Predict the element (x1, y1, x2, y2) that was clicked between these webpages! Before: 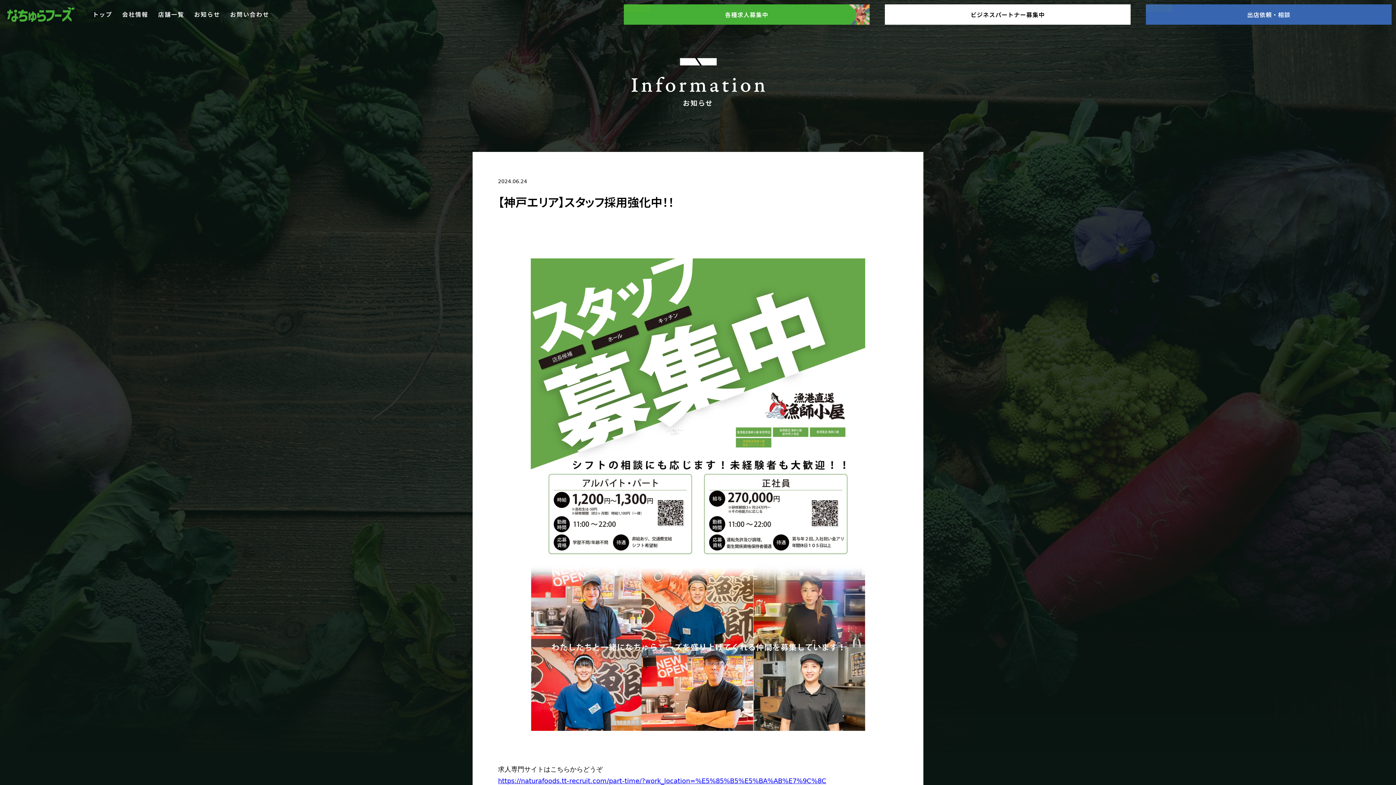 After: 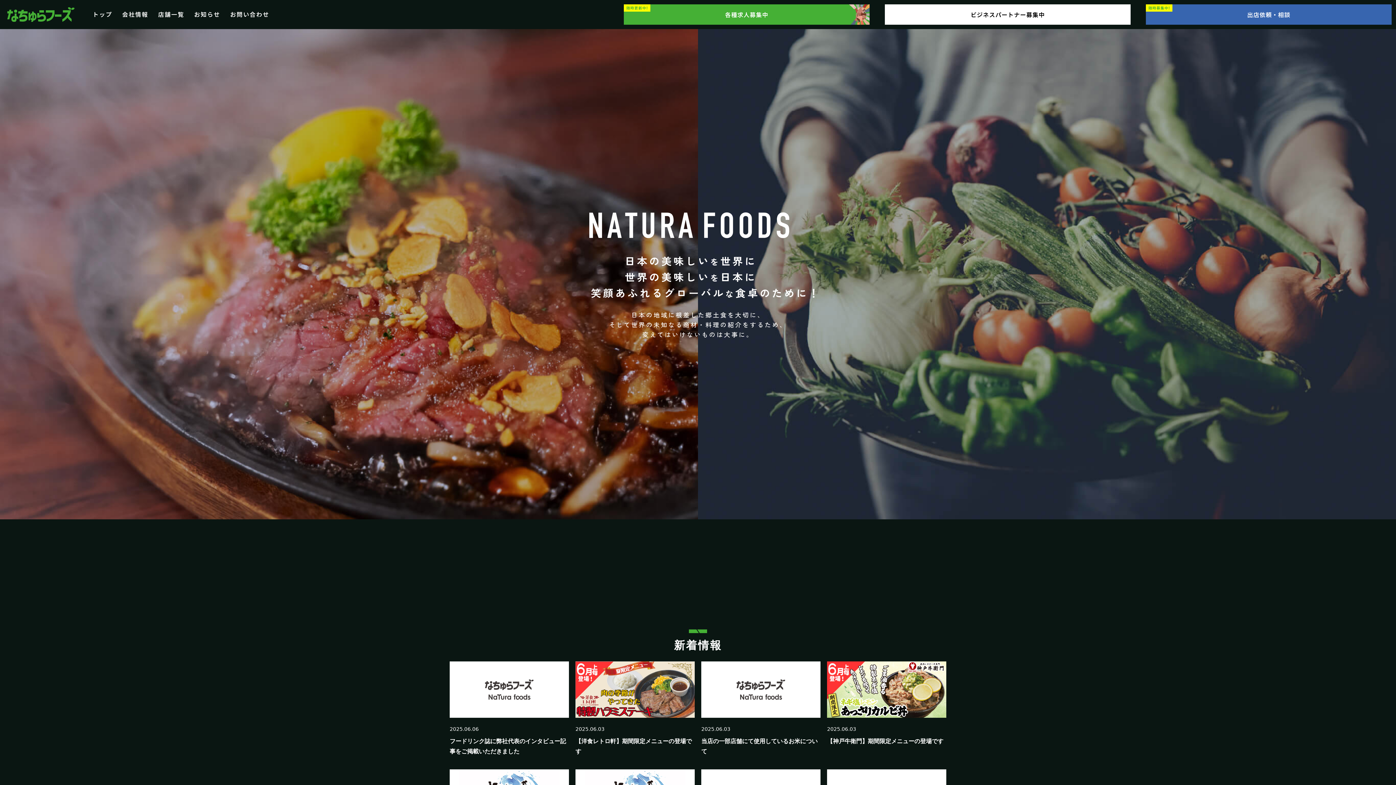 Action: bbox: (7, 6, 74, 14)